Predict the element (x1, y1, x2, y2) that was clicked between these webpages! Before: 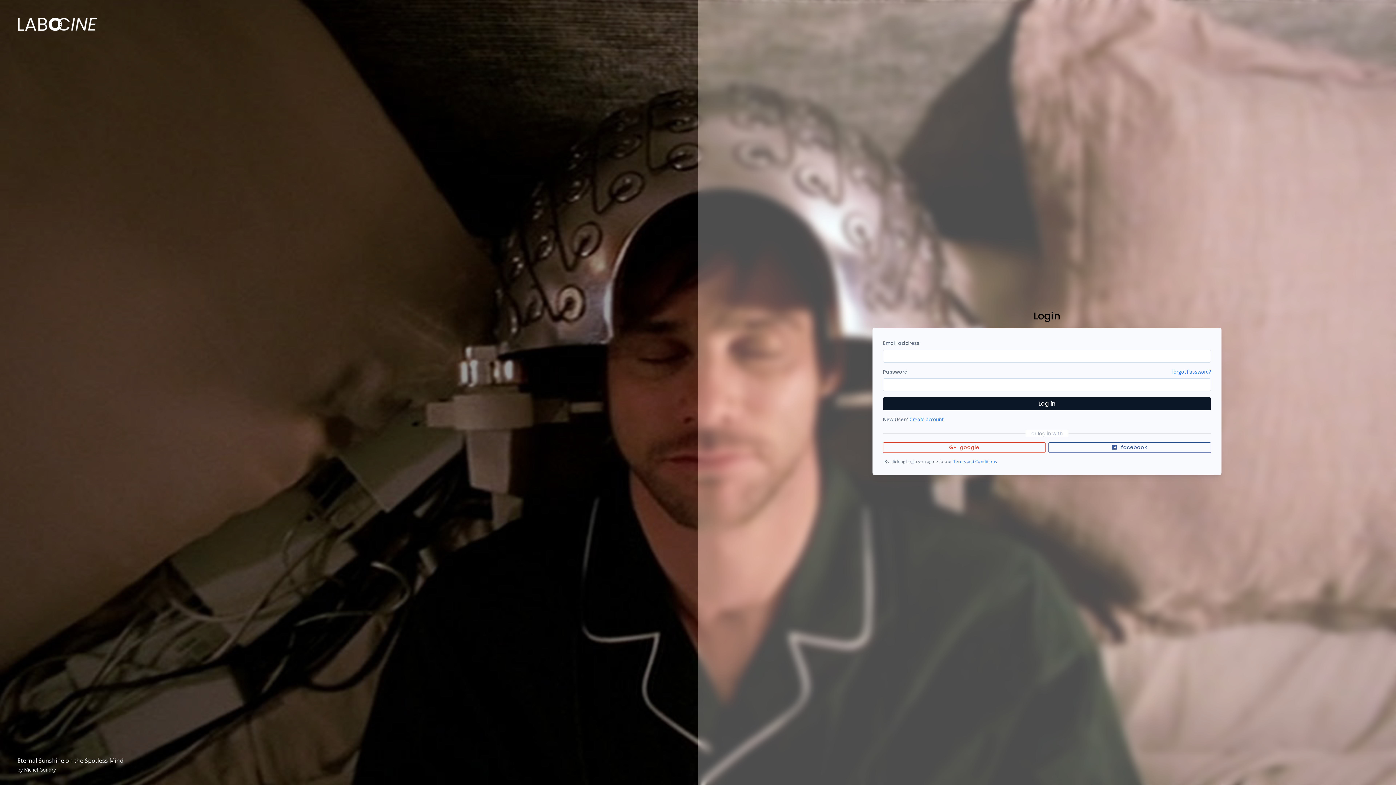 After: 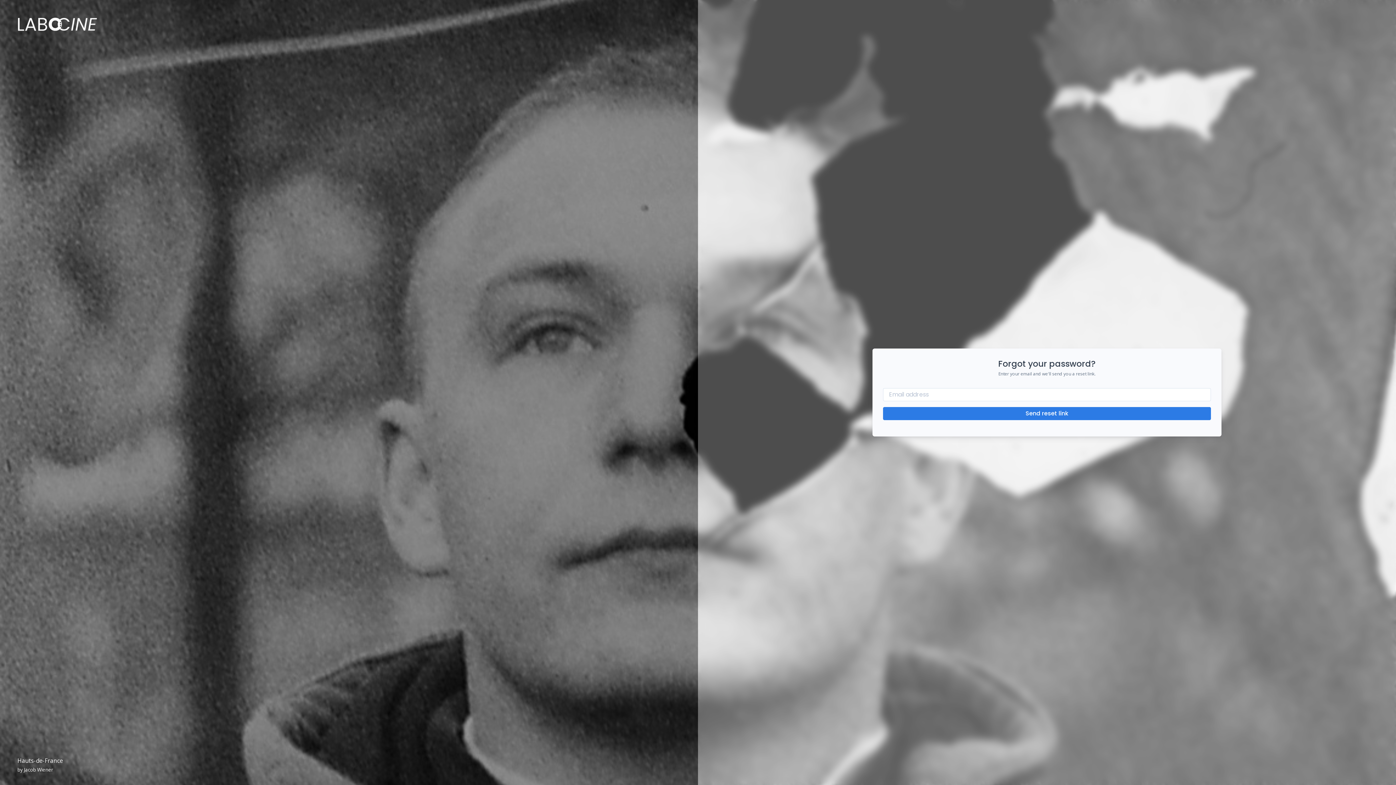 Action: bbox: (1171, 368, 1211, 378) label: Forgot Password?